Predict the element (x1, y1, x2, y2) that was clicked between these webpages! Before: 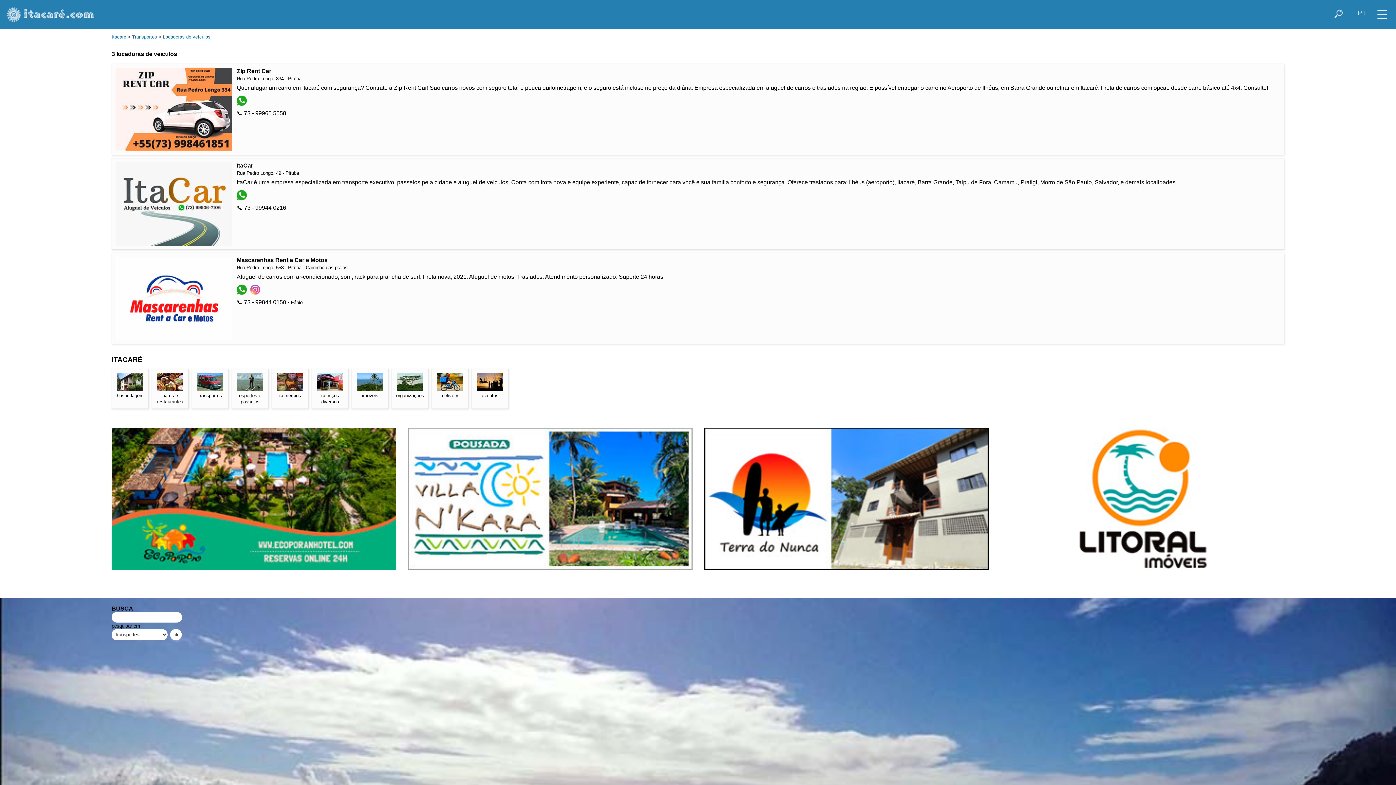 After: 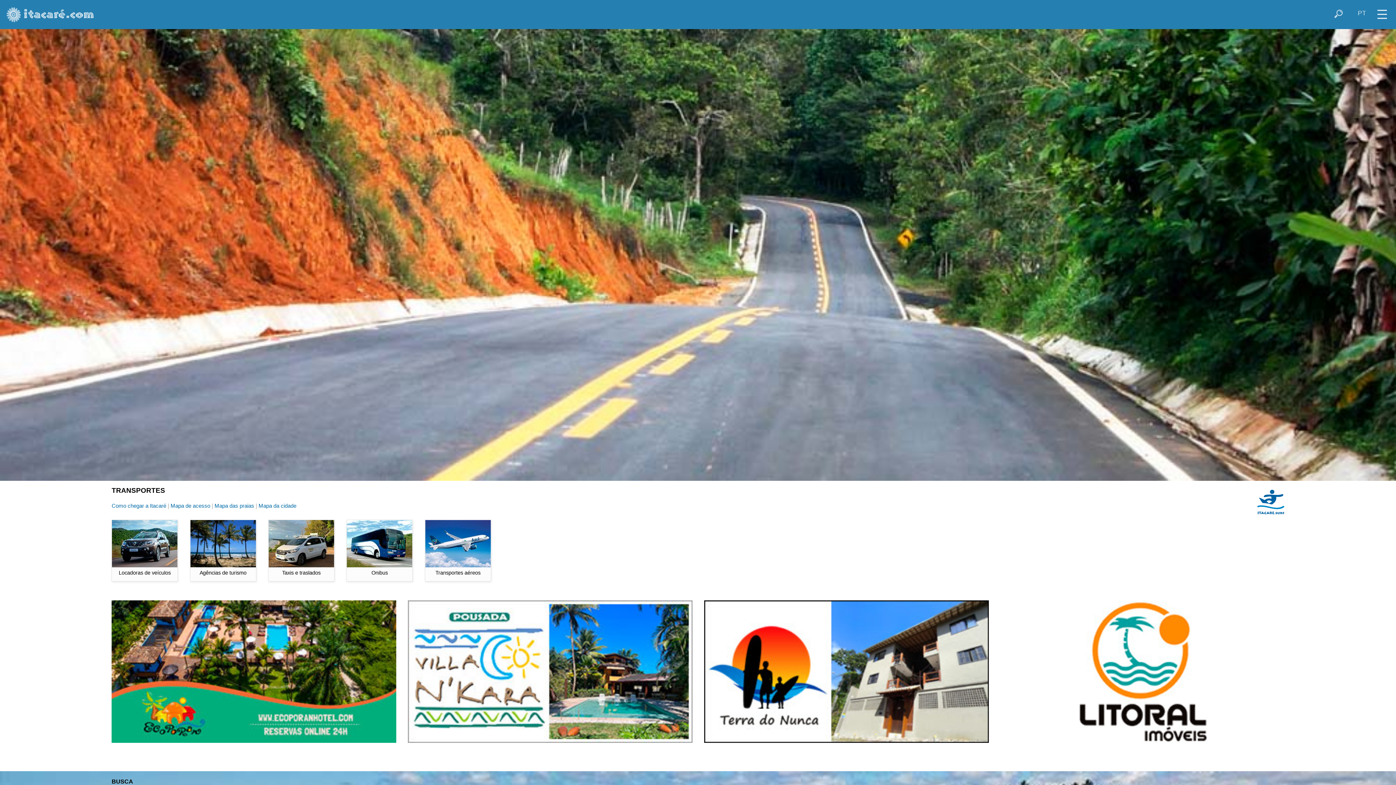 Action: label: Transportes bbox: (132, 34, 157, 39)